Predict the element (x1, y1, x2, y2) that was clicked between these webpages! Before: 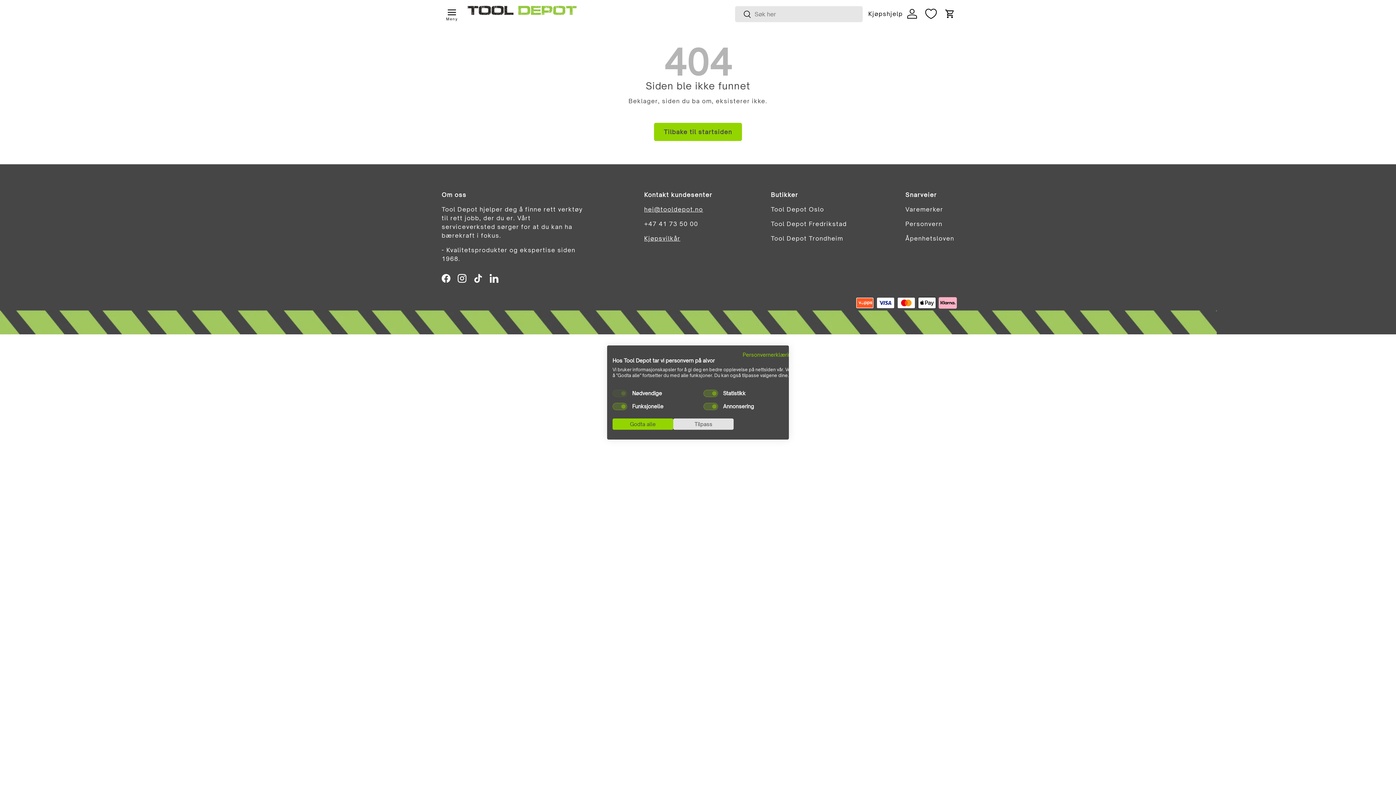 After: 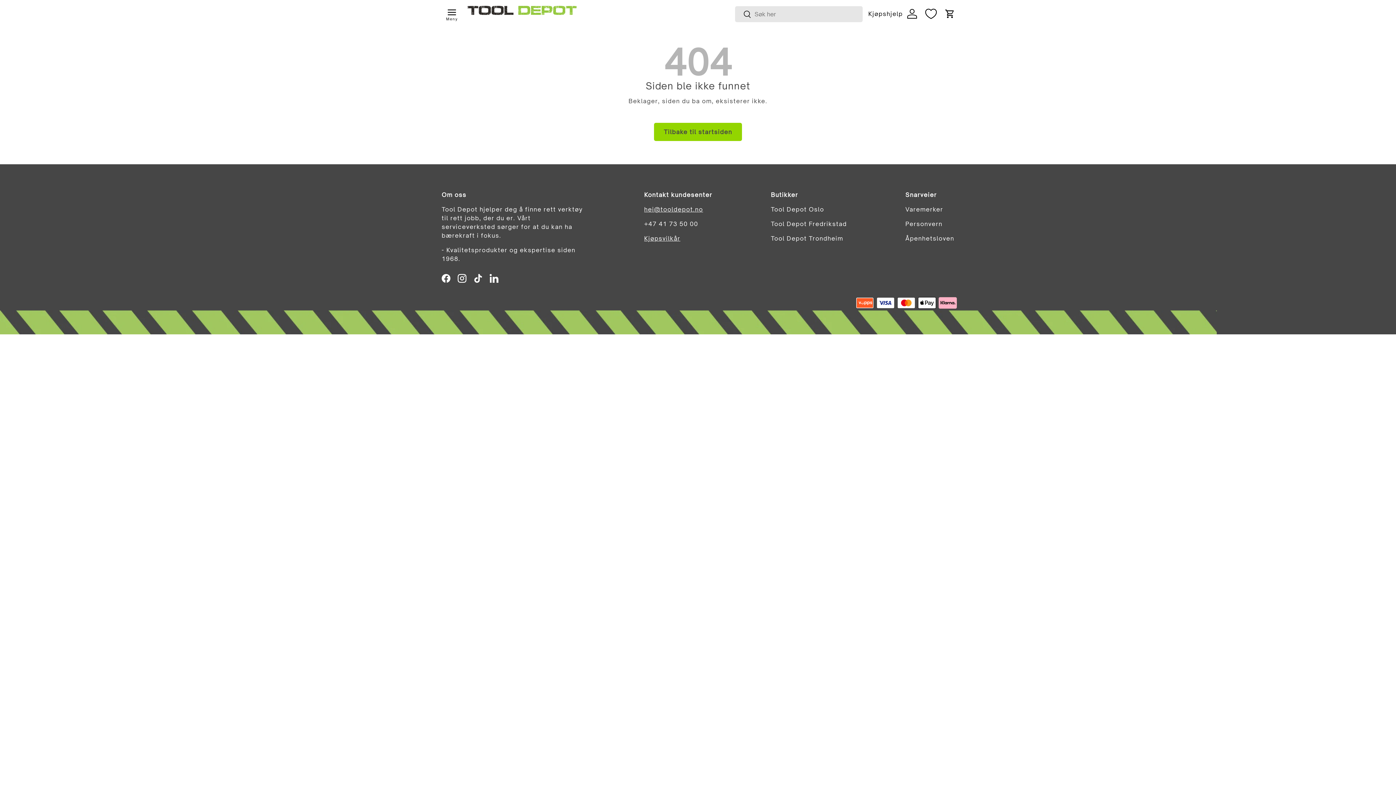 Action: label: Godta alle cookie bbox: (612, 418, 673, 430)